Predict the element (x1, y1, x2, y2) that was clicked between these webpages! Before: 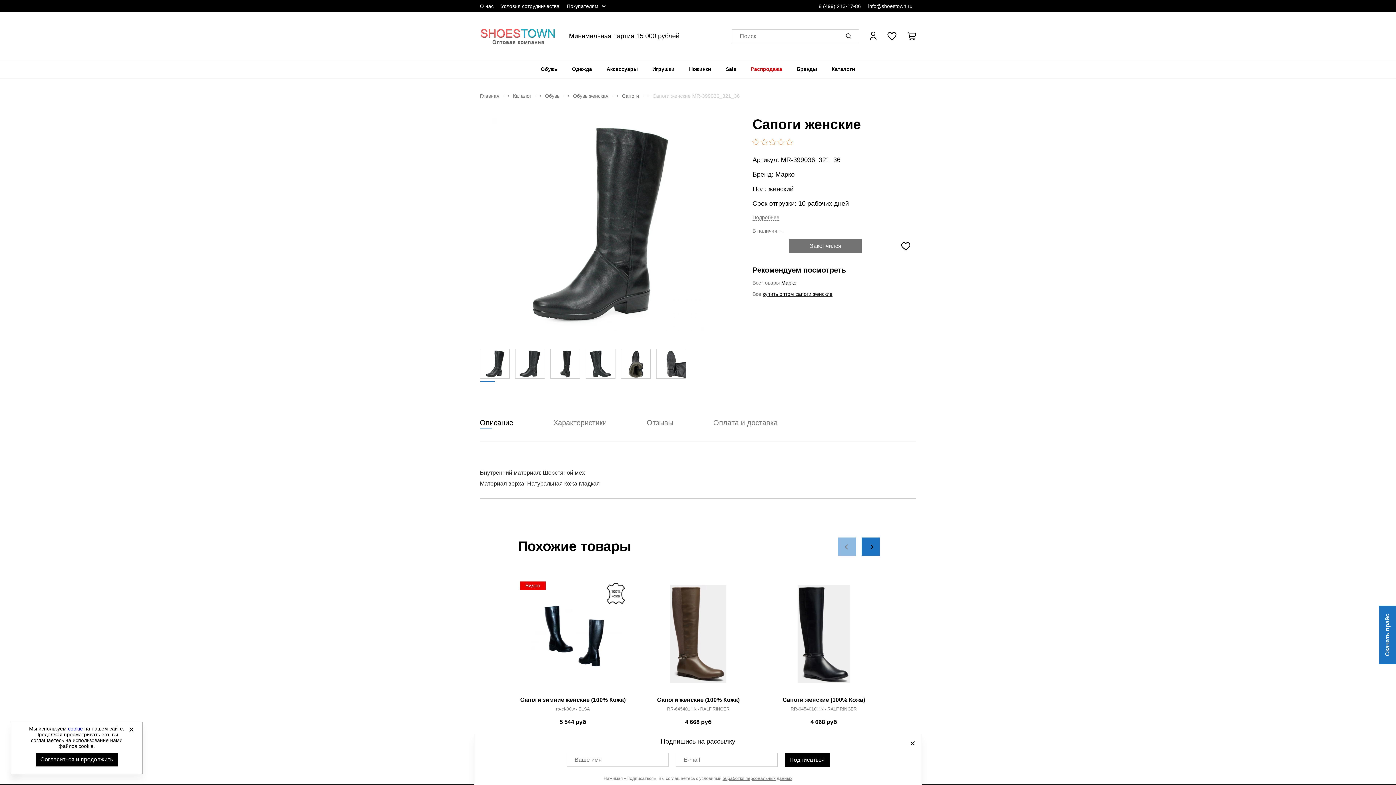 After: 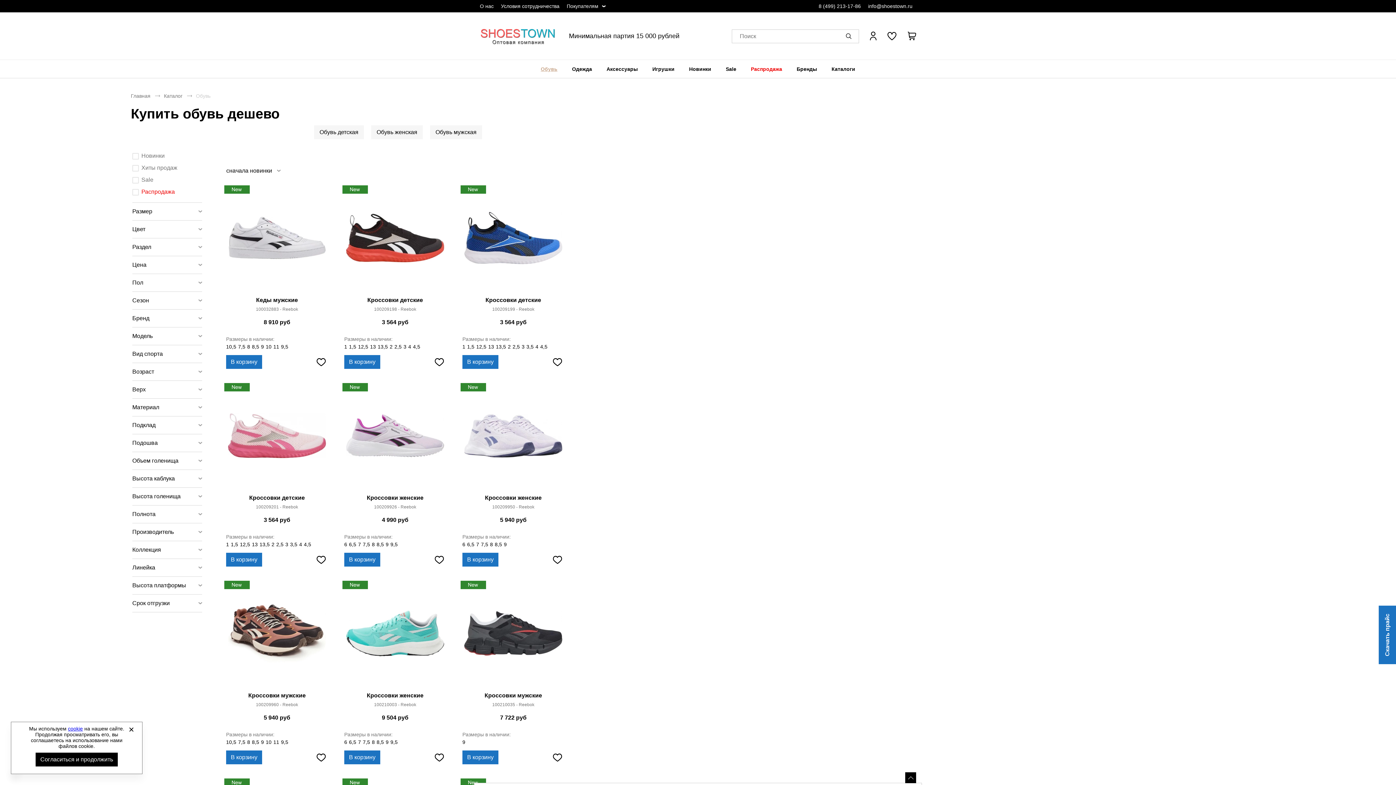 Action: bbox: (540, 61, 557, 76) label: Обувь